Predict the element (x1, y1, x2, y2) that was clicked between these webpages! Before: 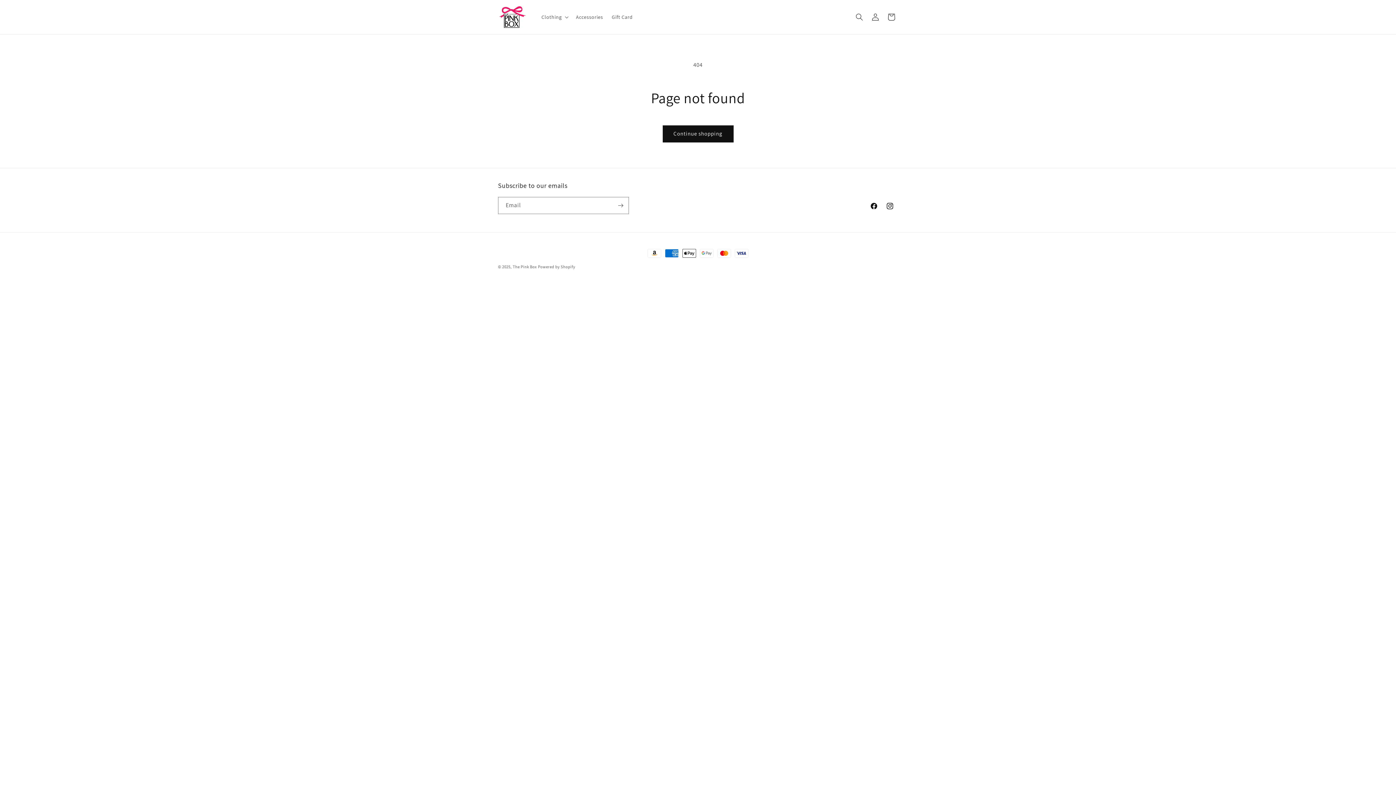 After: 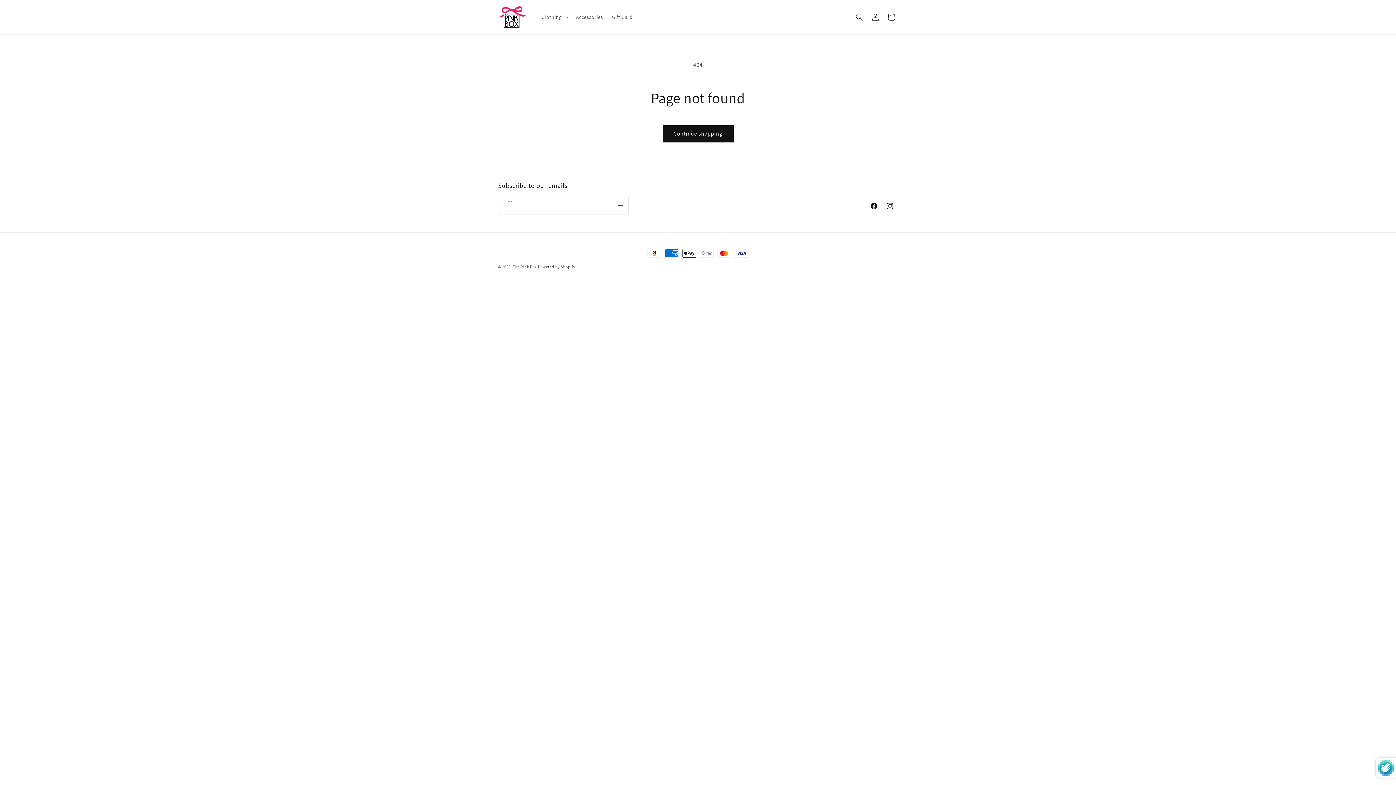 Action: label: Subscribe bbox: (612, 196, 628, 214)